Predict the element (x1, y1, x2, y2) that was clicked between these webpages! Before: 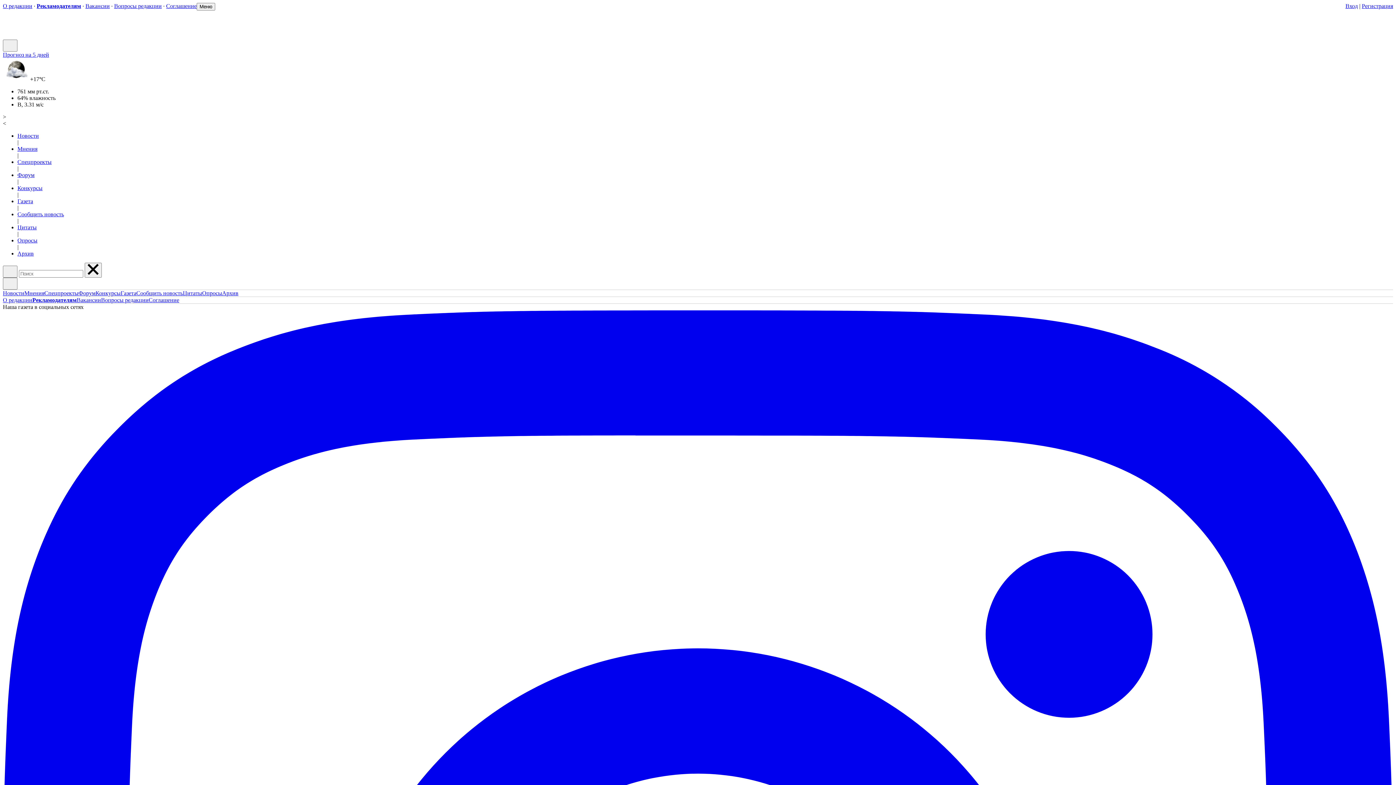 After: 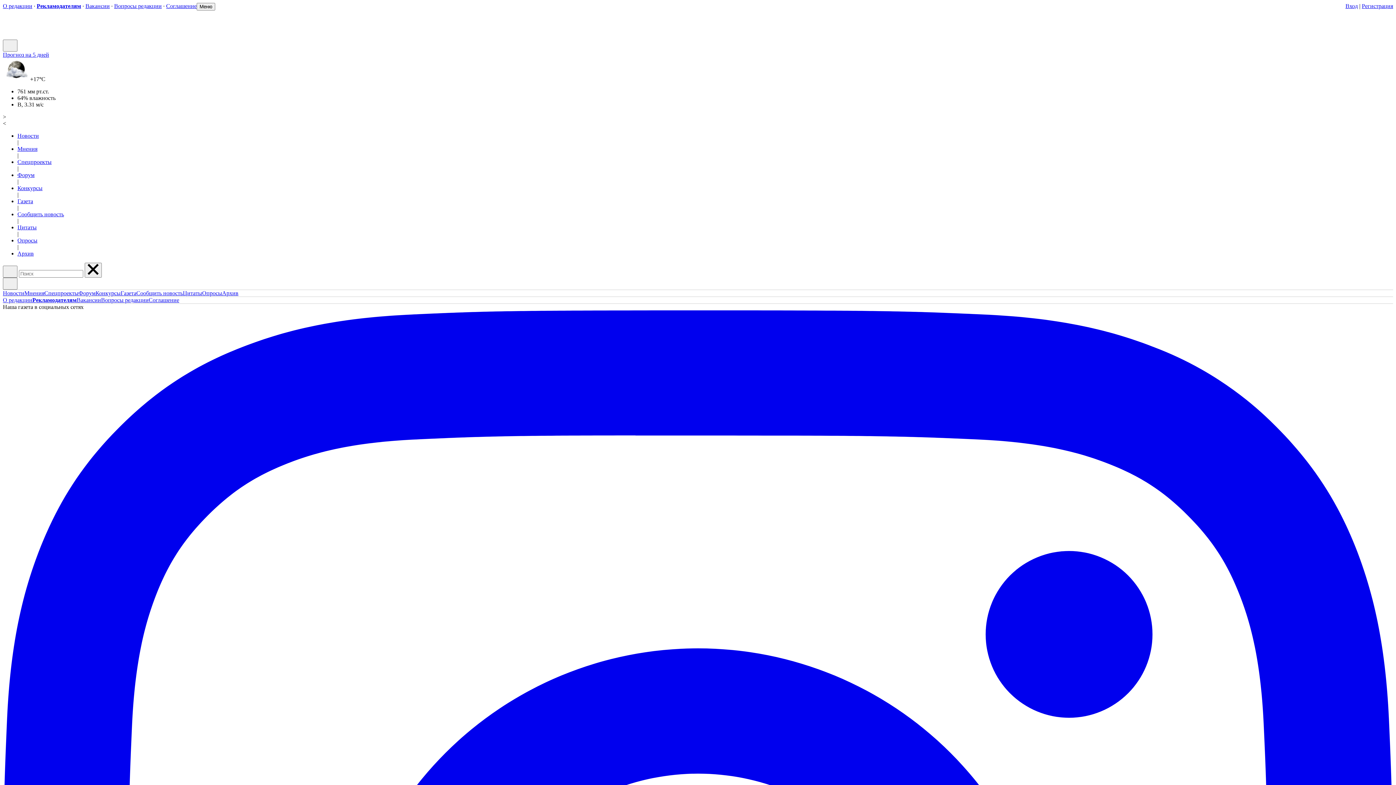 Action: bbox: (17, 158, 51, 165) label: Спецпроекты